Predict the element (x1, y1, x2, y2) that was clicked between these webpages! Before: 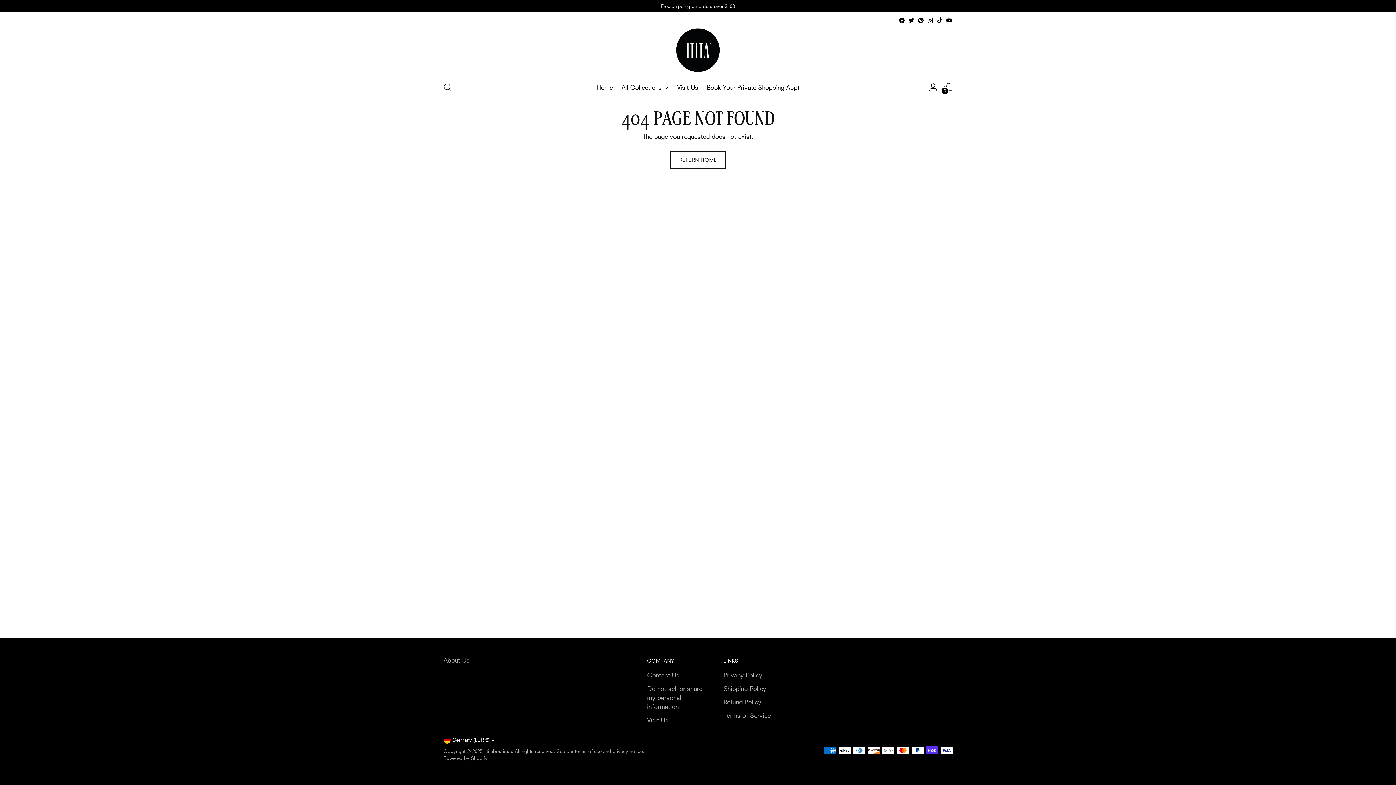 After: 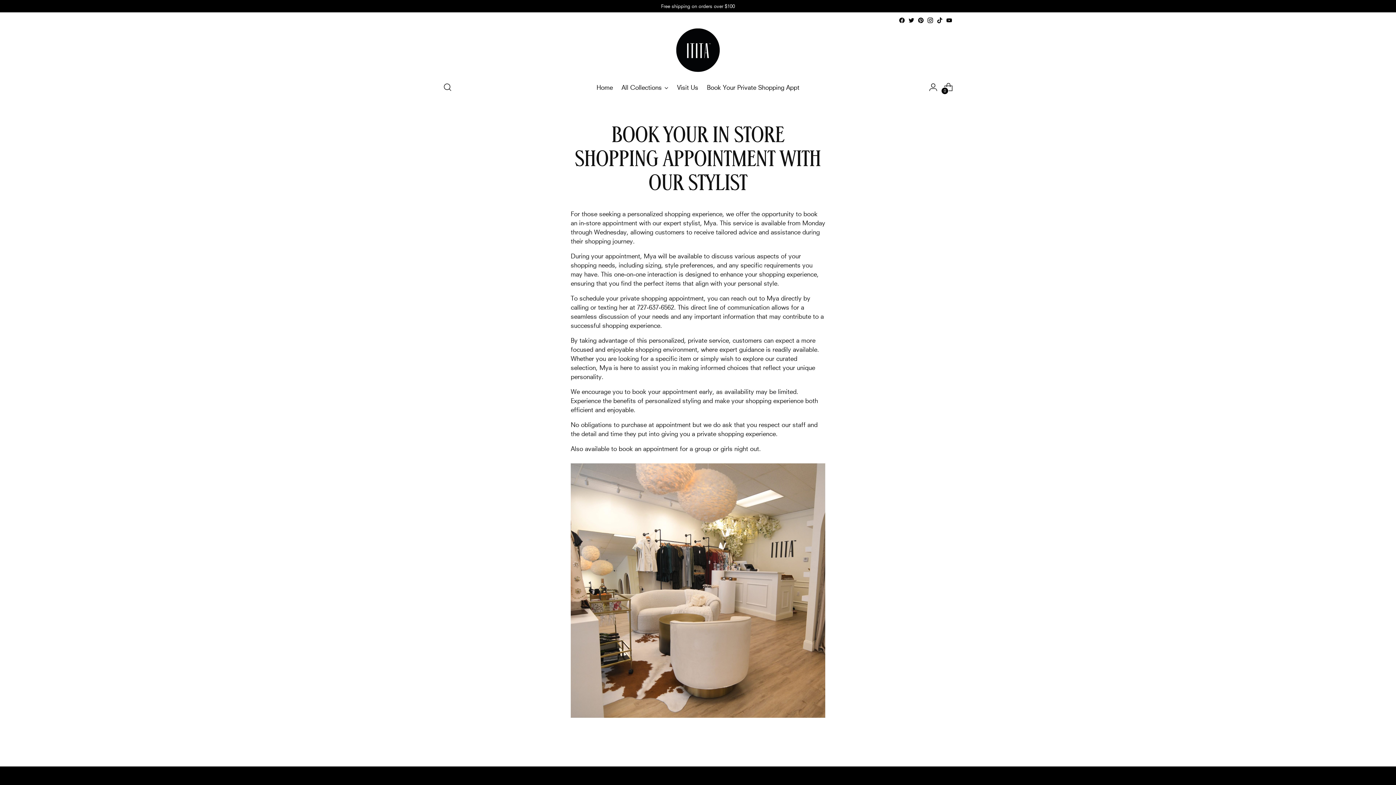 Action: label: Book Your Private Shopping Appt bbox: (707, 79, 799, 95)